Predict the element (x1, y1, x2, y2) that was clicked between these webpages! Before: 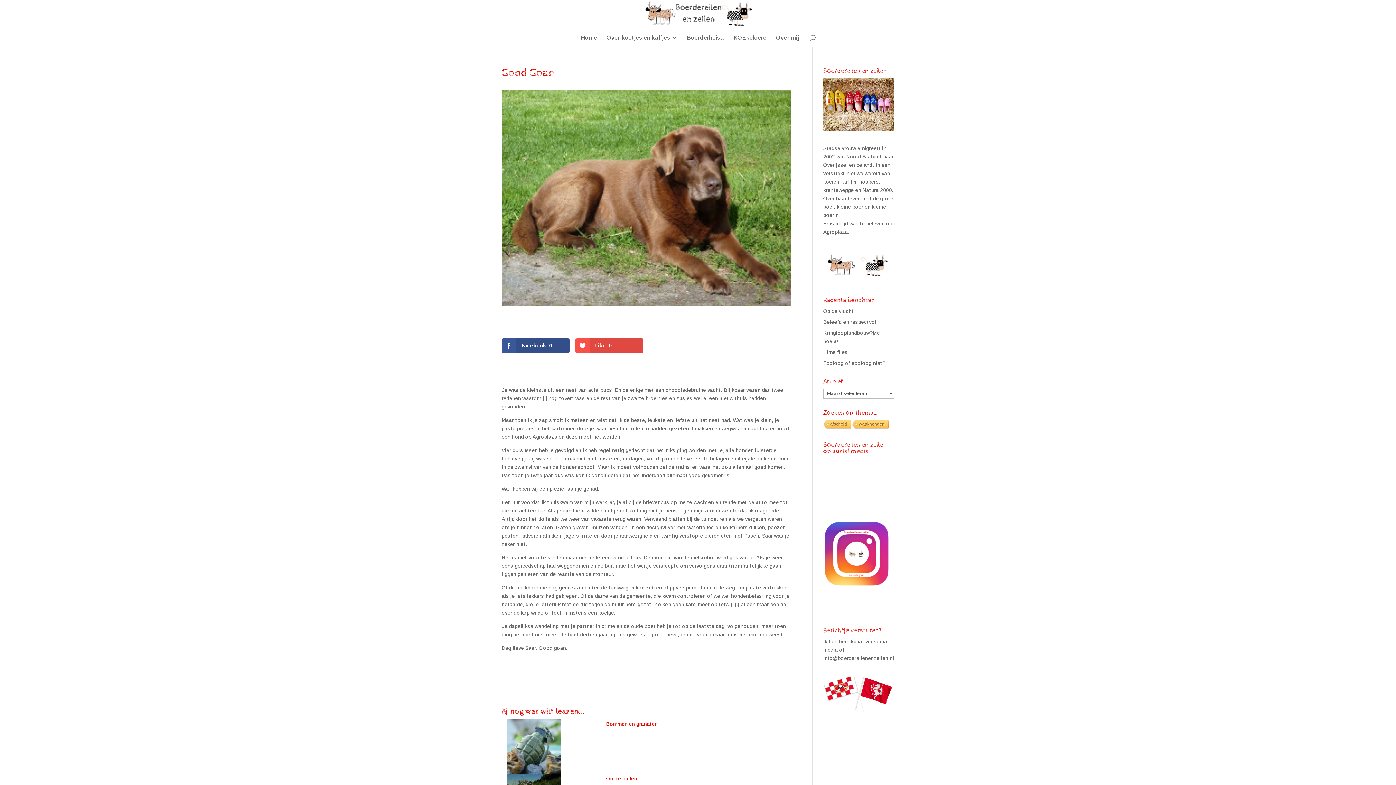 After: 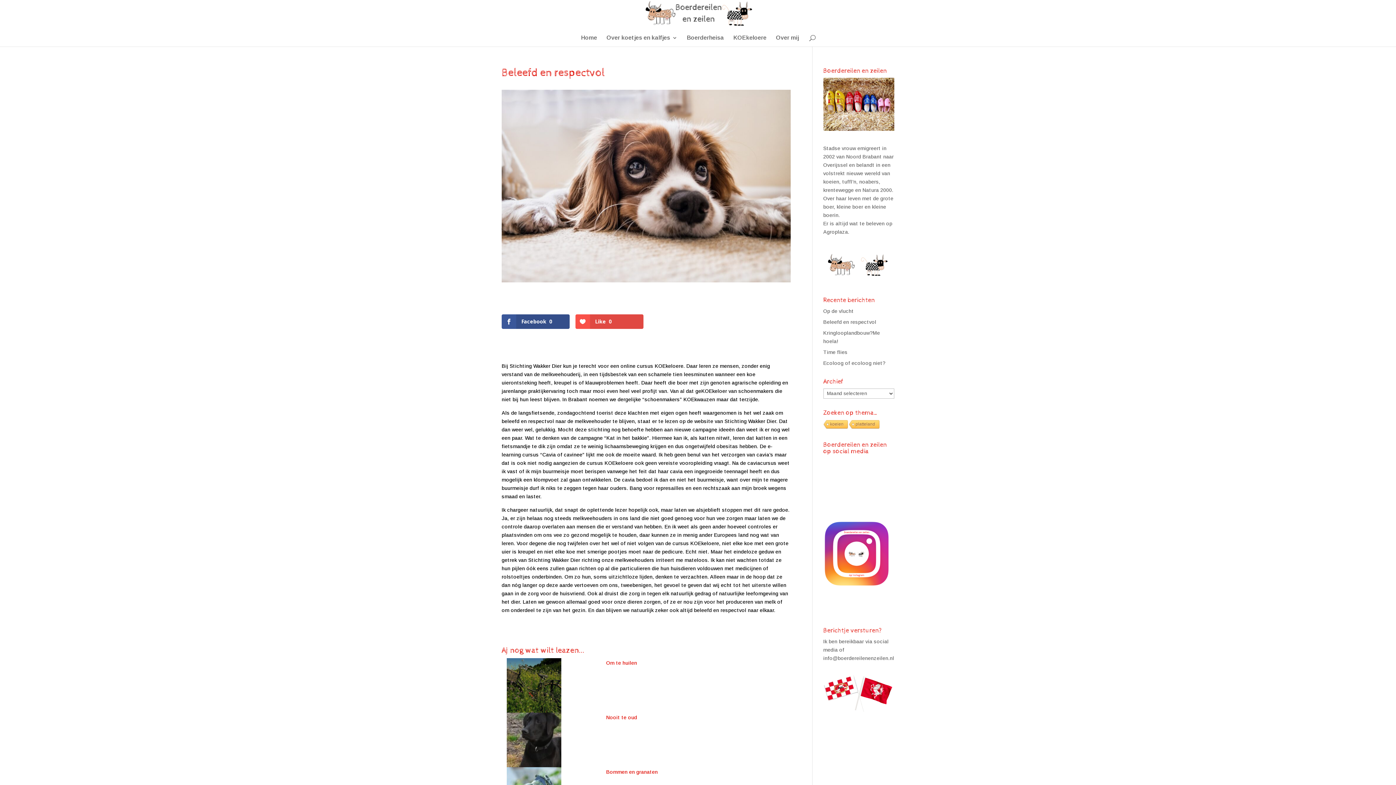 Action: bbox: (823, 319, 876, 325) label: Beleefd en respectvol